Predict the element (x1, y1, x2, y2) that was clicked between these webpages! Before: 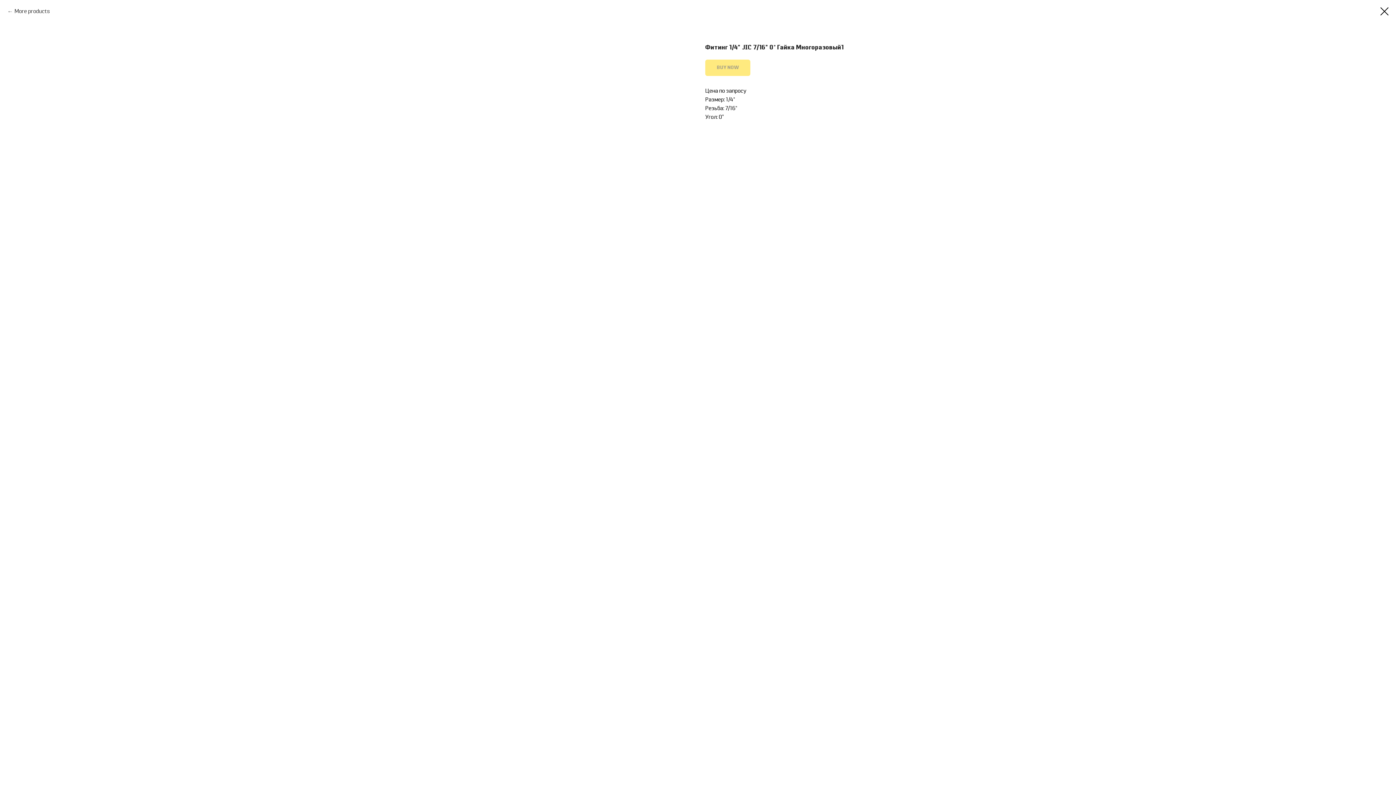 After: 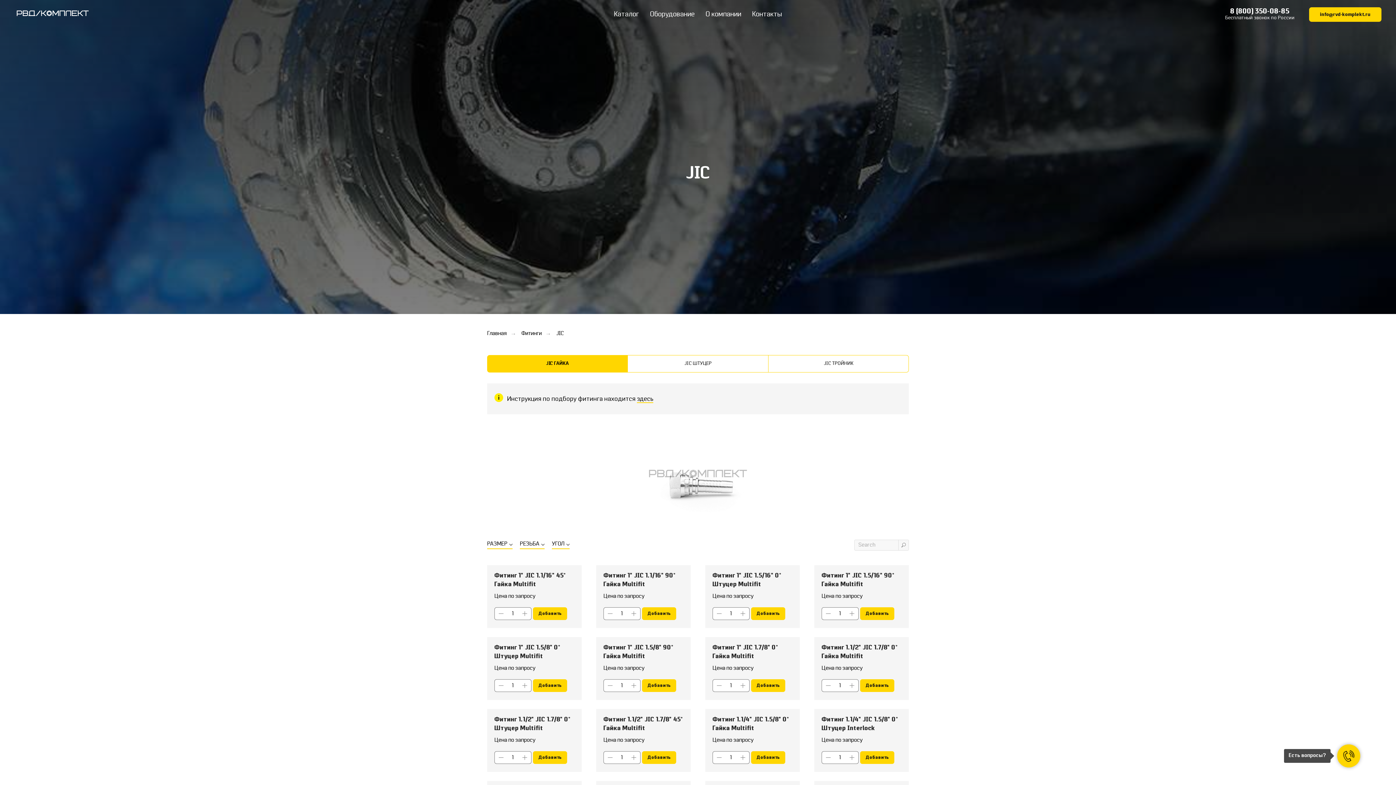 Action: bbox: (1380, 7, 1389, 15)